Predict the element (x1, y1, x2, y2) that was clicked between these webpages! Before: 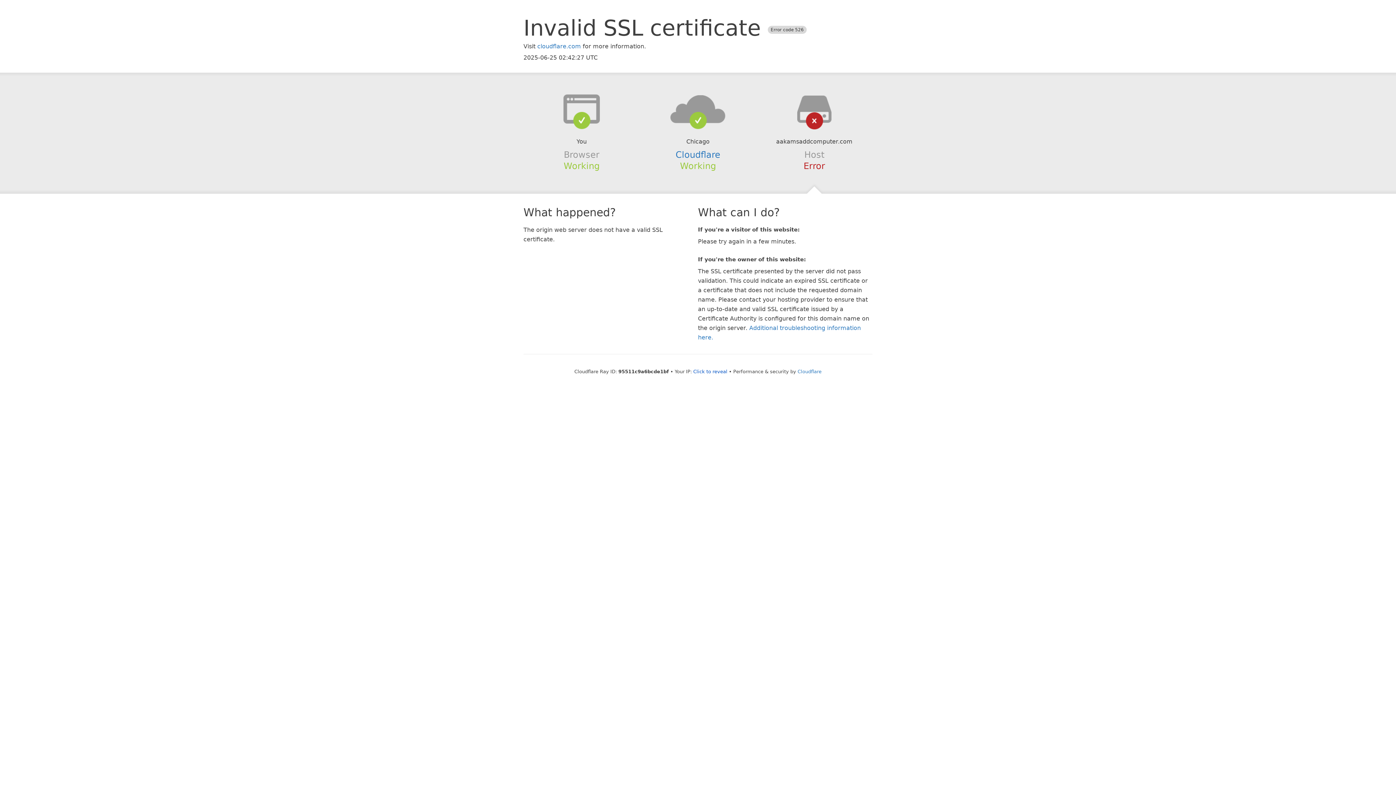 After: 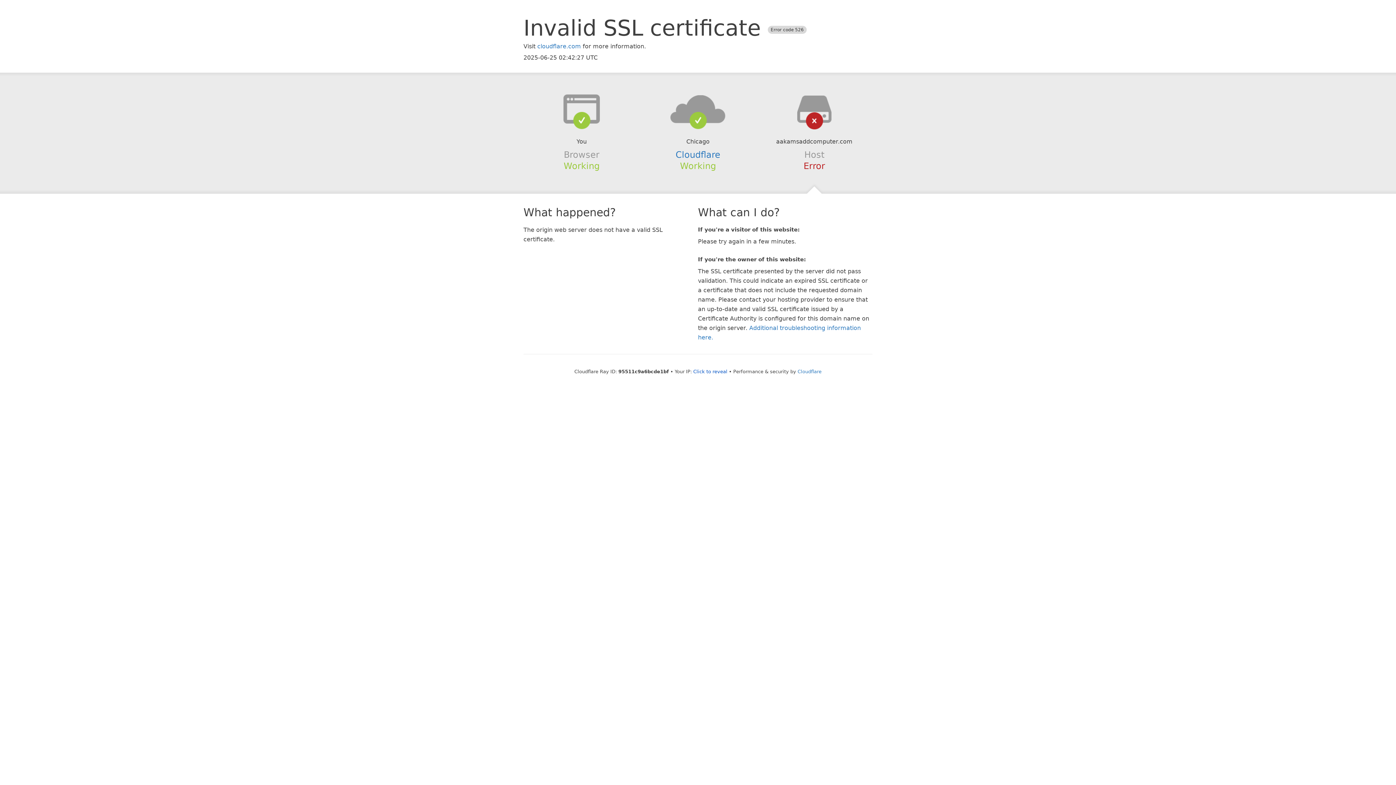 Action: bbox: (639, 94, 756, 123)